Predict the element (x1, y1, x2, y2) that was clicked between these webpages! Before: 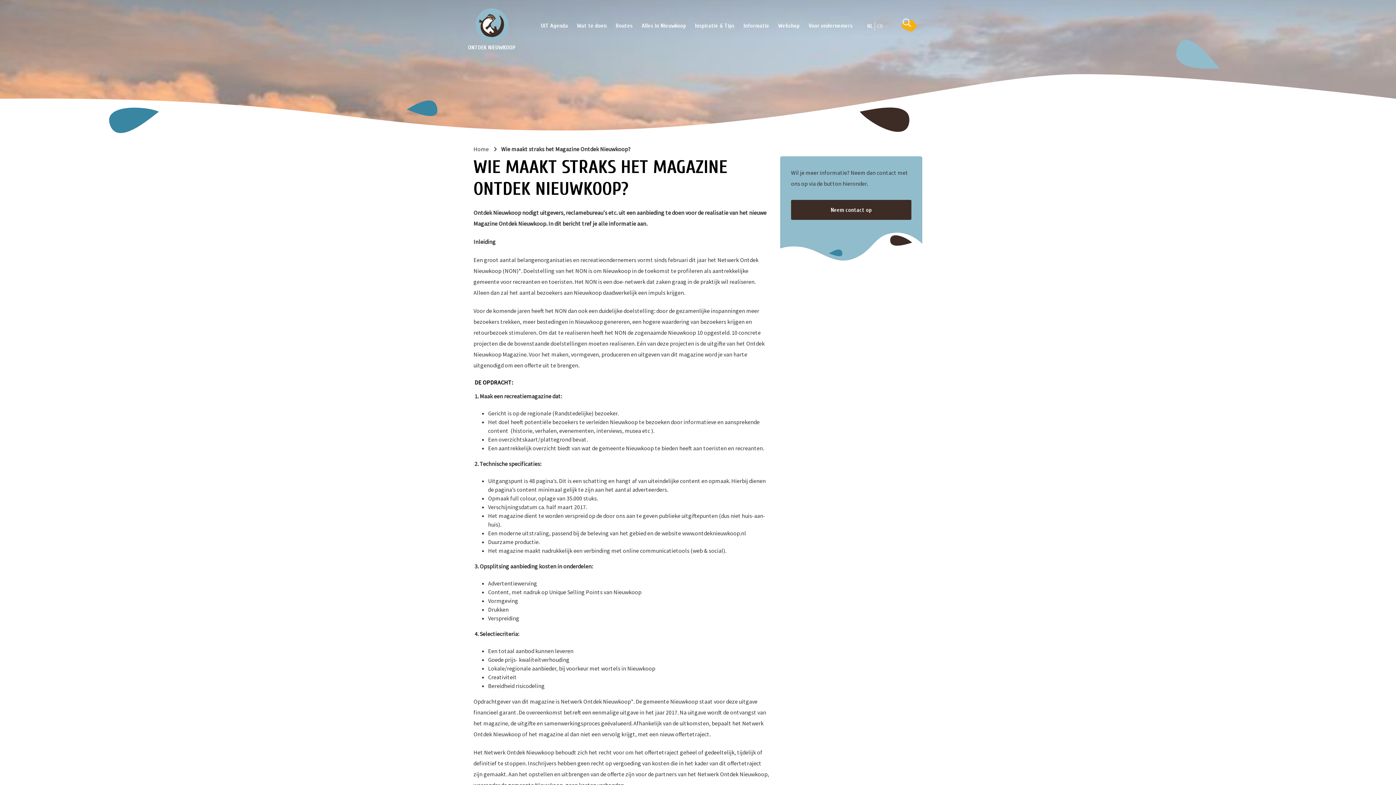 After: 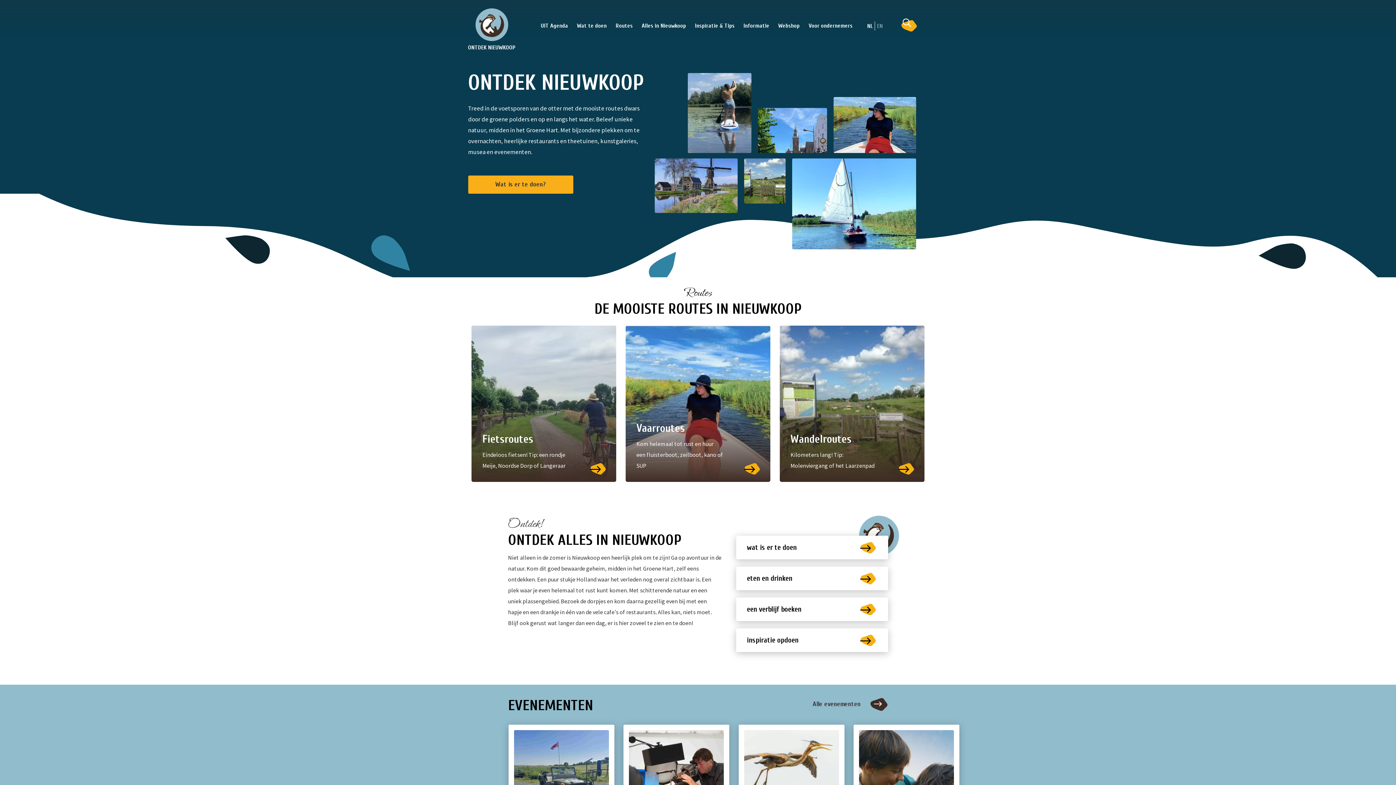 Action: bbox: (577, 21, 606, 30) label: Wat te doen